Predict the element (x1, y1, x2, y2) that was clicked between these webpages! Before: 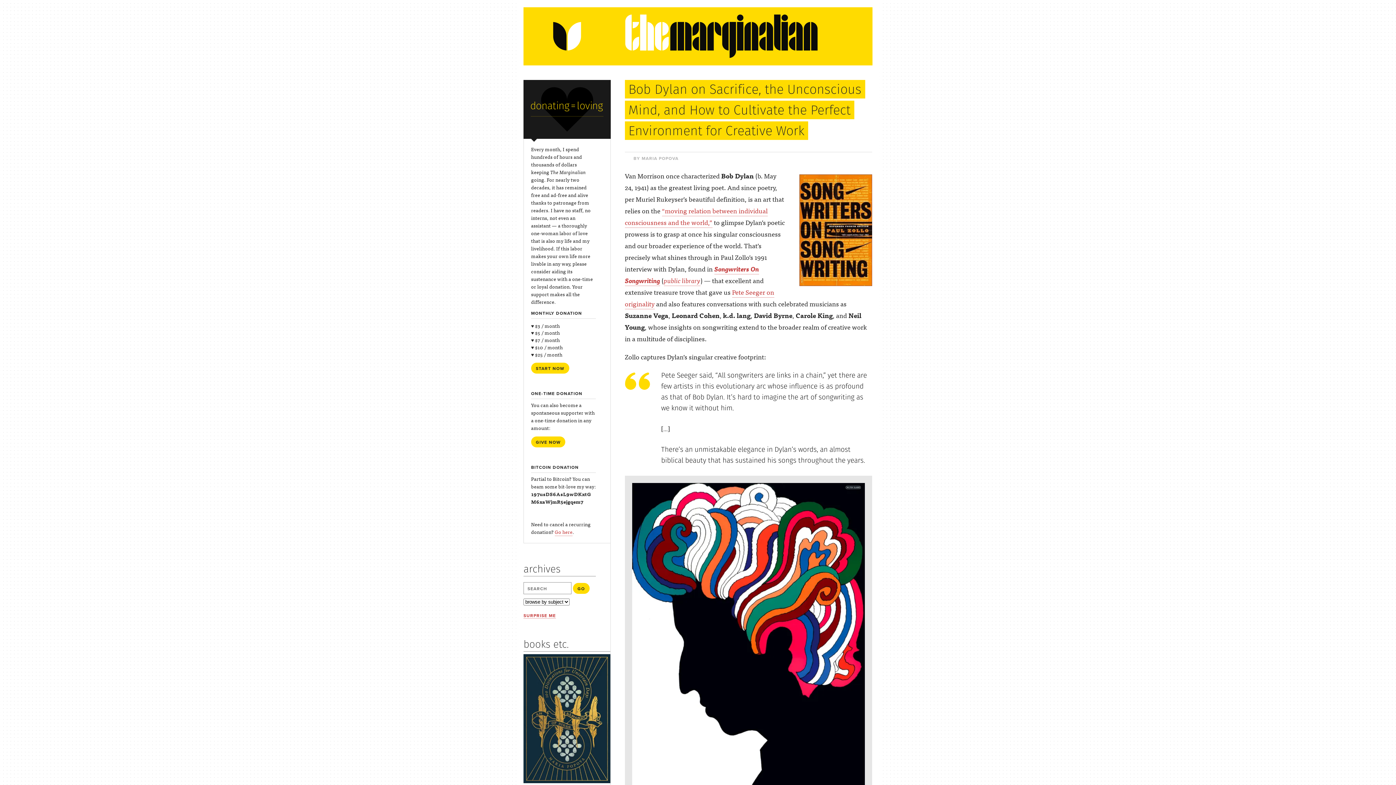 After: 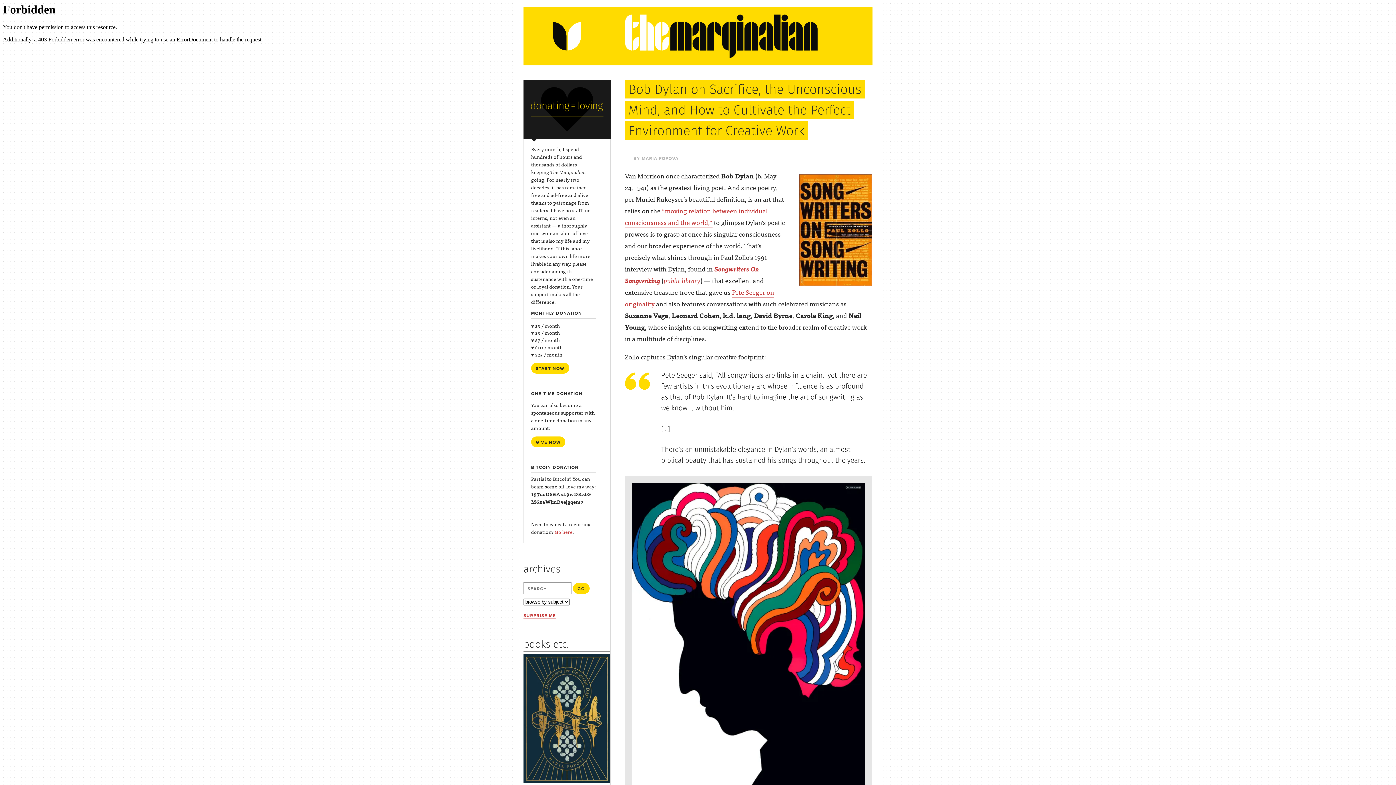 Action: label: GIVE NOW bbox: (531, 436, 565, 447)